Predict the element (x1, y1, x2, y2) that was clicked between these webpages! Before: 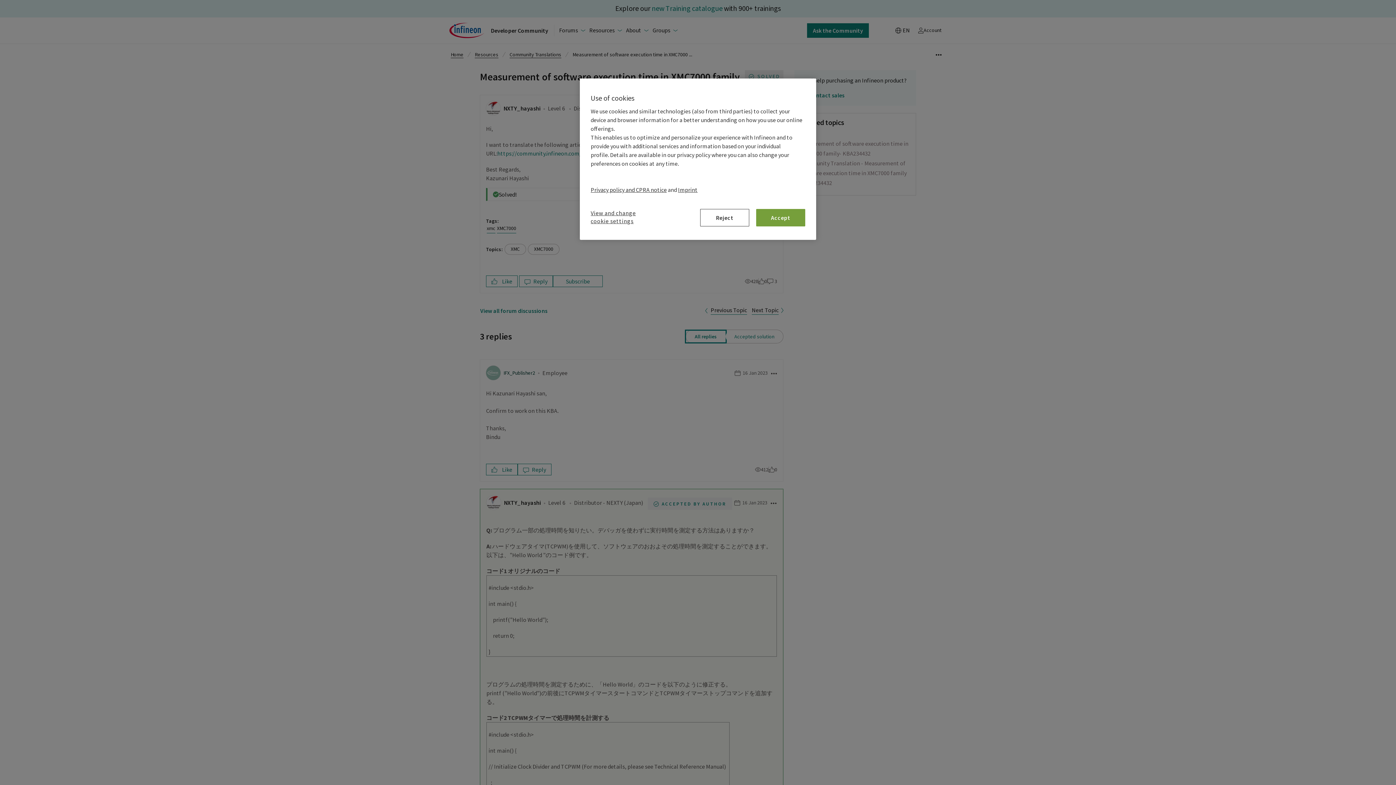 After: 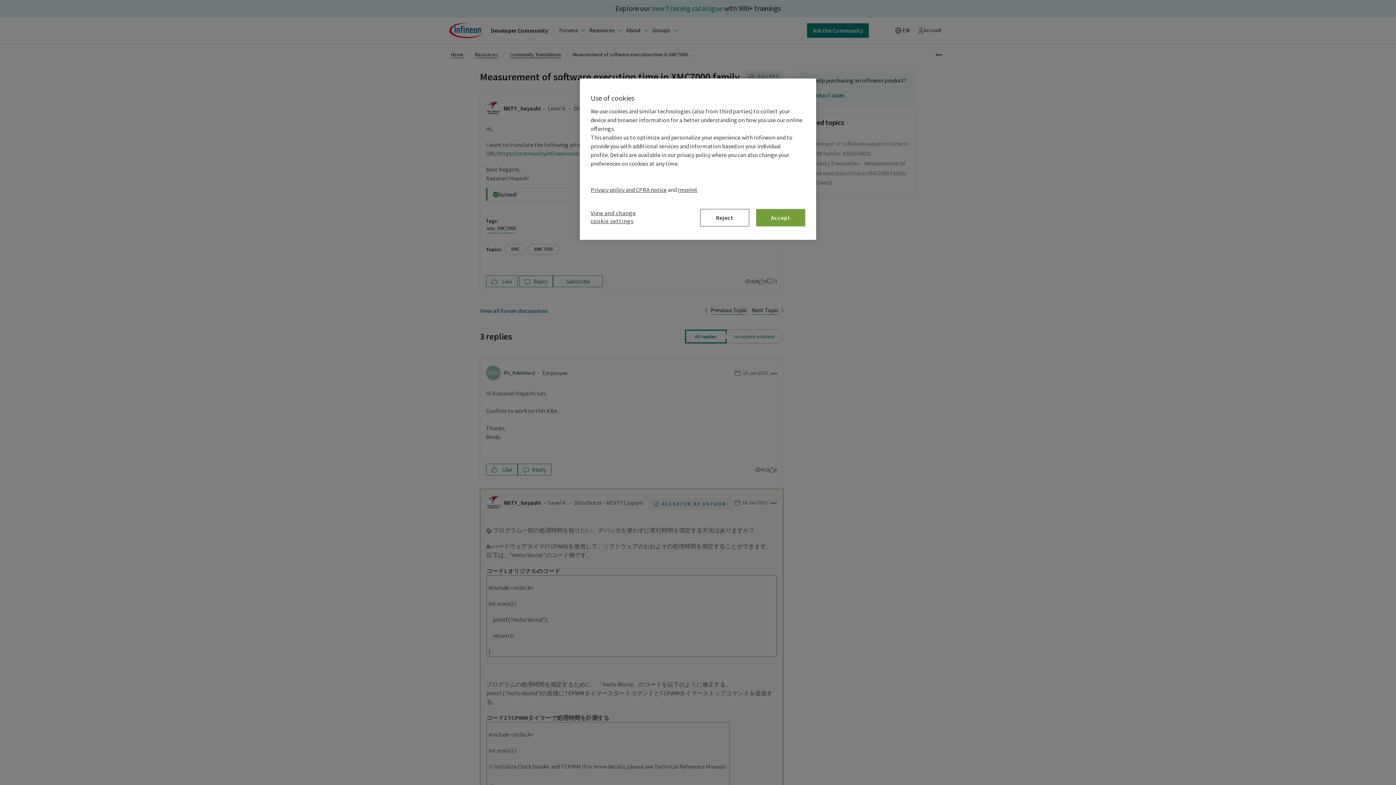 Action: label: Privacy policy and CPRA notice bbox: (590, 186, 666, 193)